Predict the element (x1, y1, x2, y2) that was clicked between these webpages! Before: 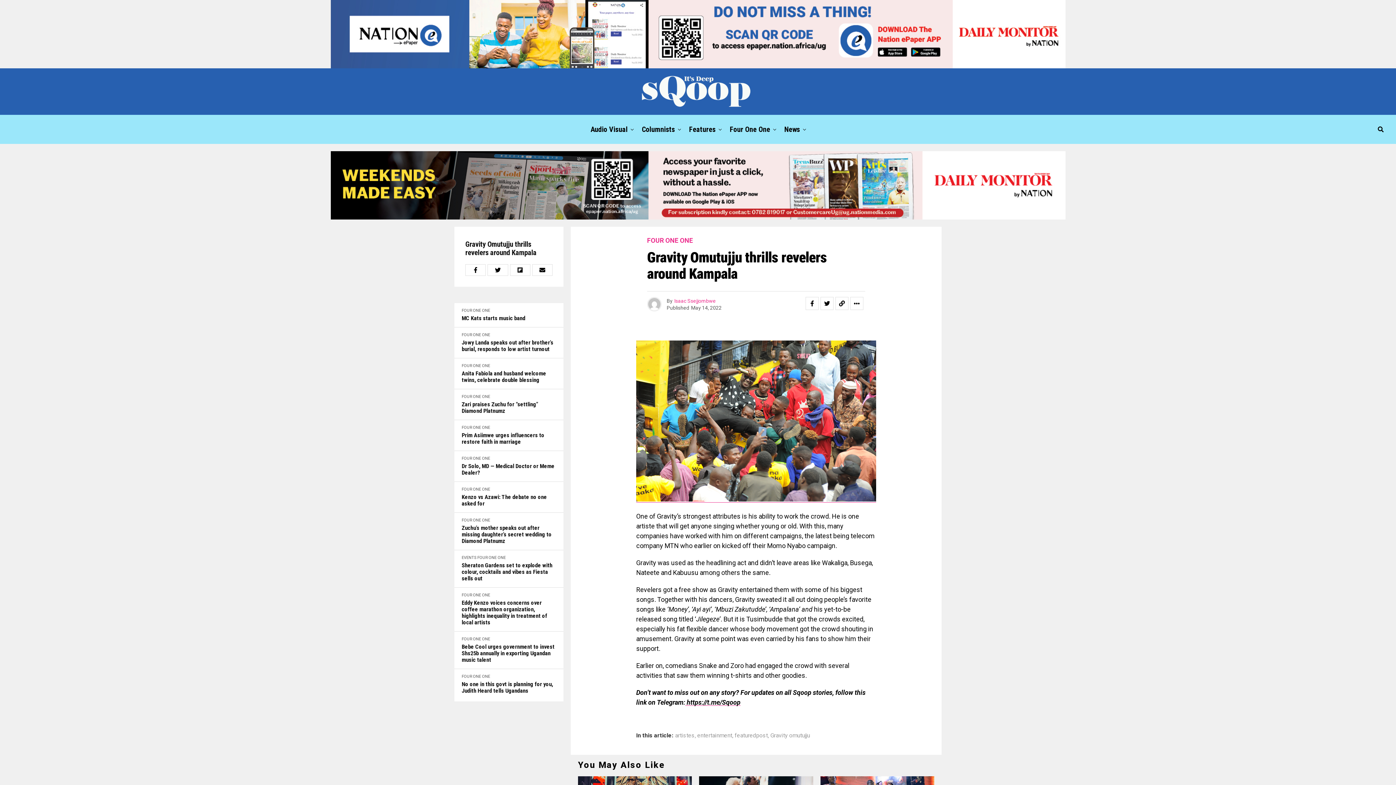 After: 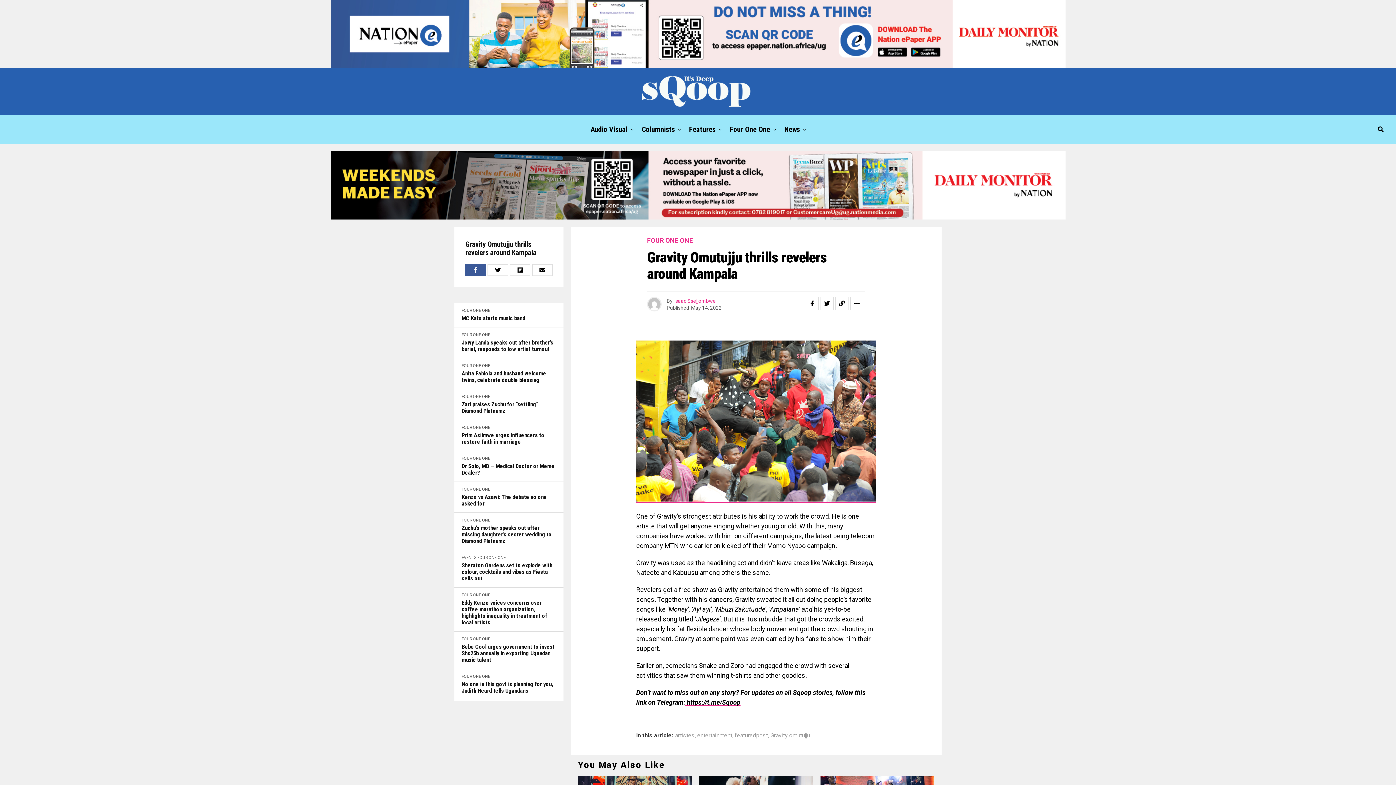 Action: bbox: (465, 264, 485, 276)